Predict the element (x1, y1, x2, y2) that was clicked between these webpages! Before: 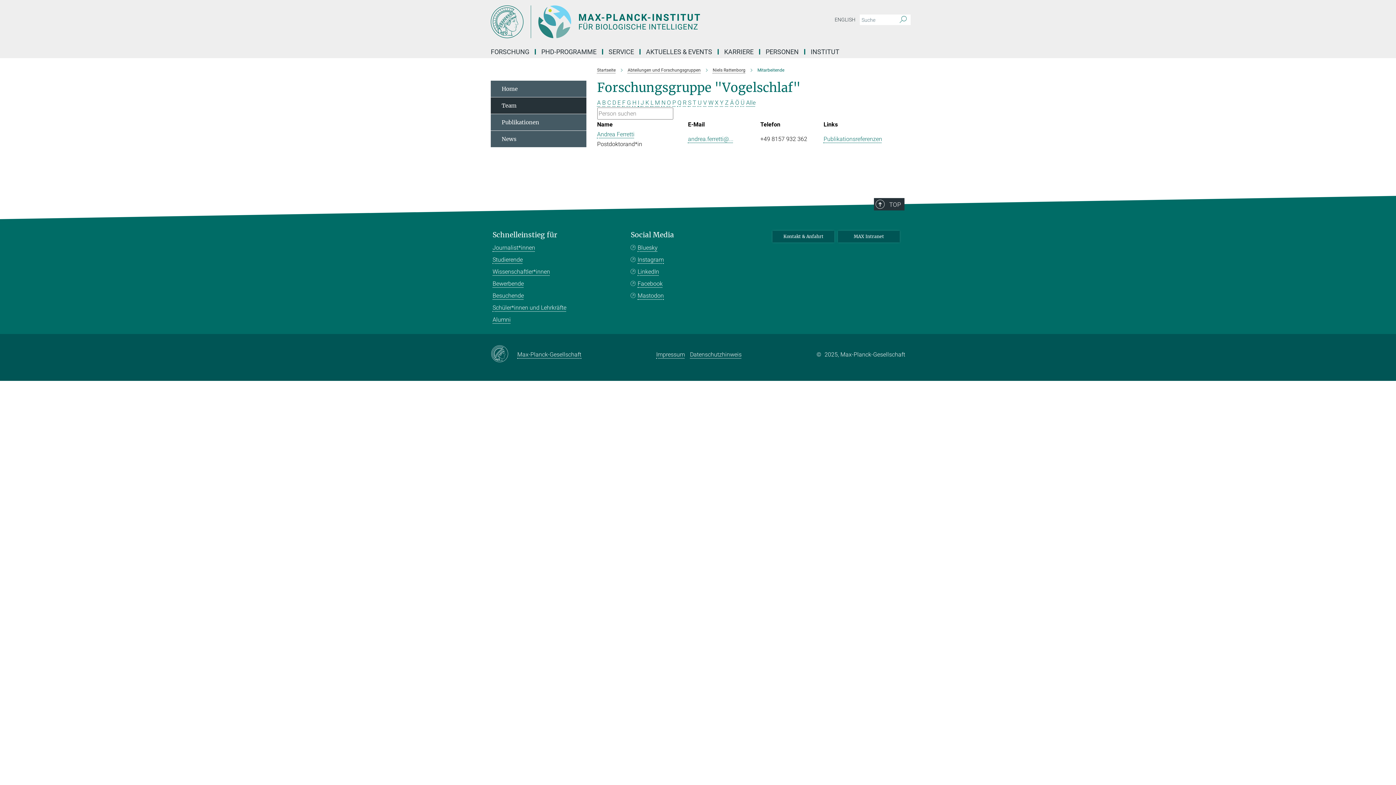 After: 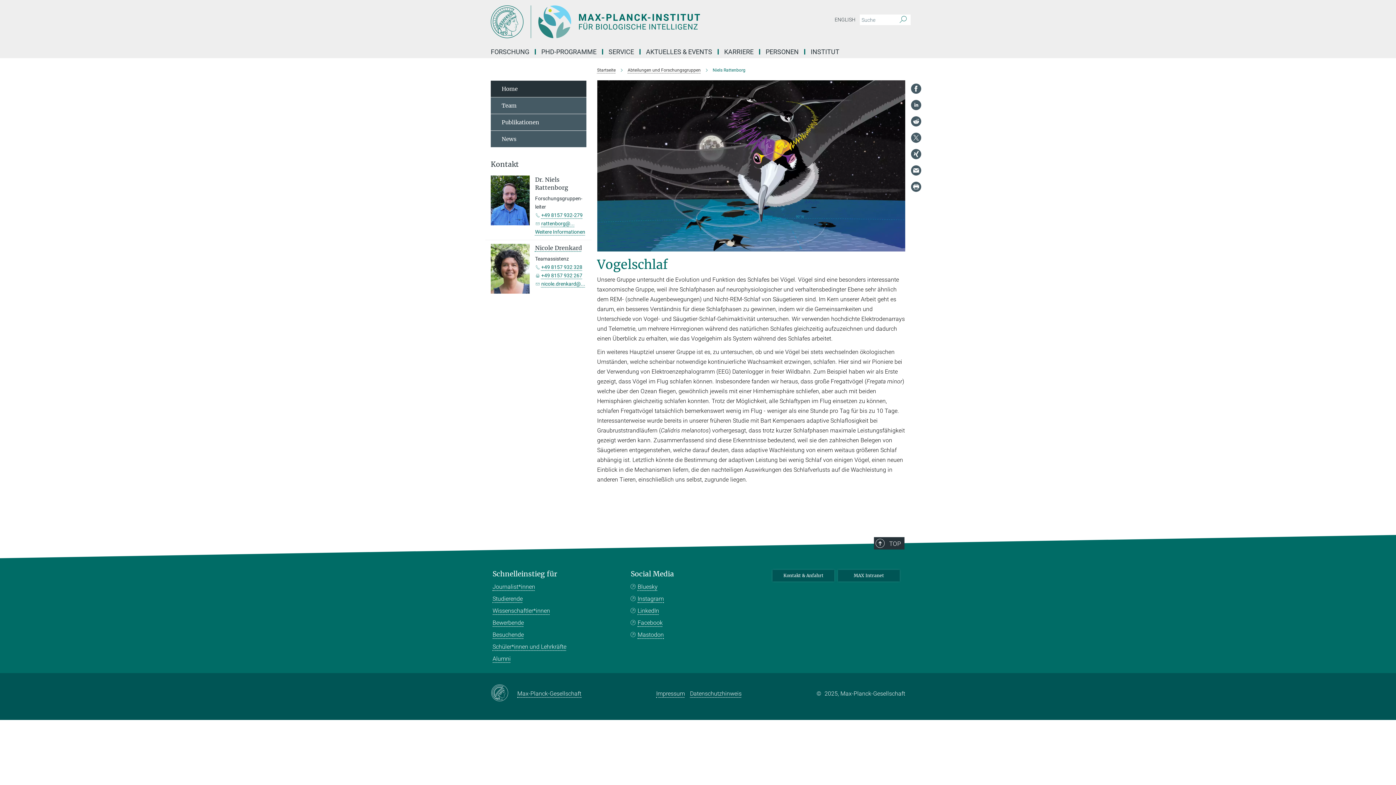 Action: bbox: (490, 80, 586, 97) label: Home